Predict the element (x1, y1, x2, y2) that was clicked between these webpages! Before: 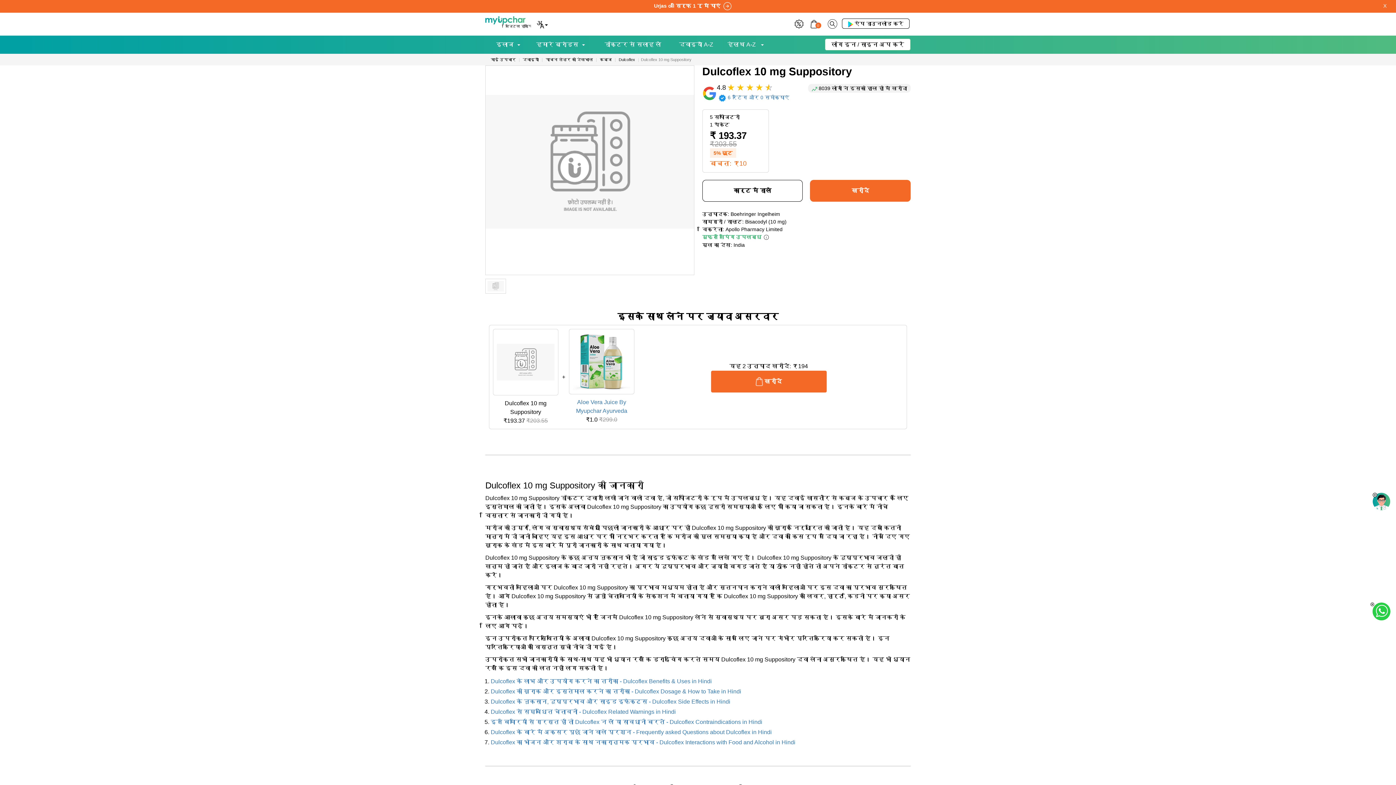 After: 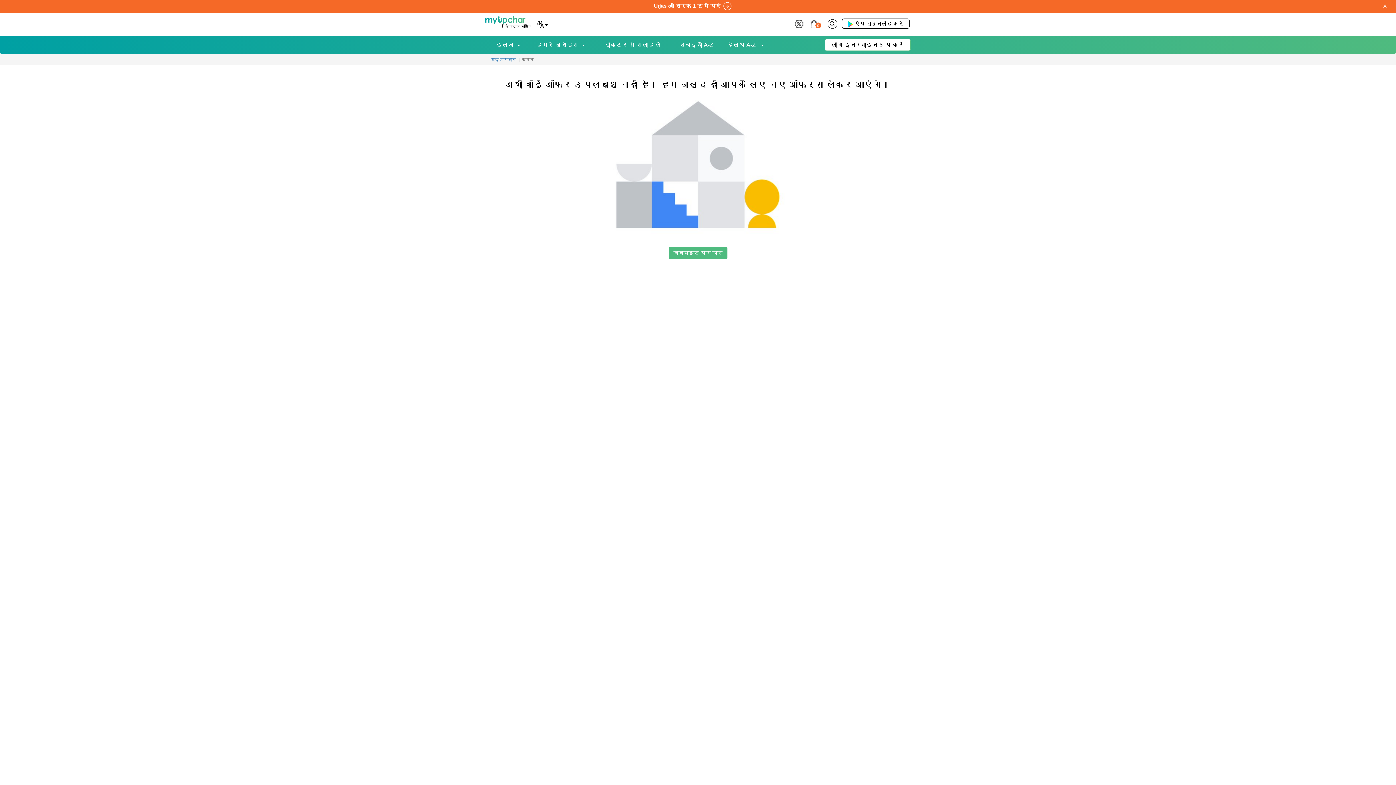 Action: bbox: (794, 20, 803, 26)